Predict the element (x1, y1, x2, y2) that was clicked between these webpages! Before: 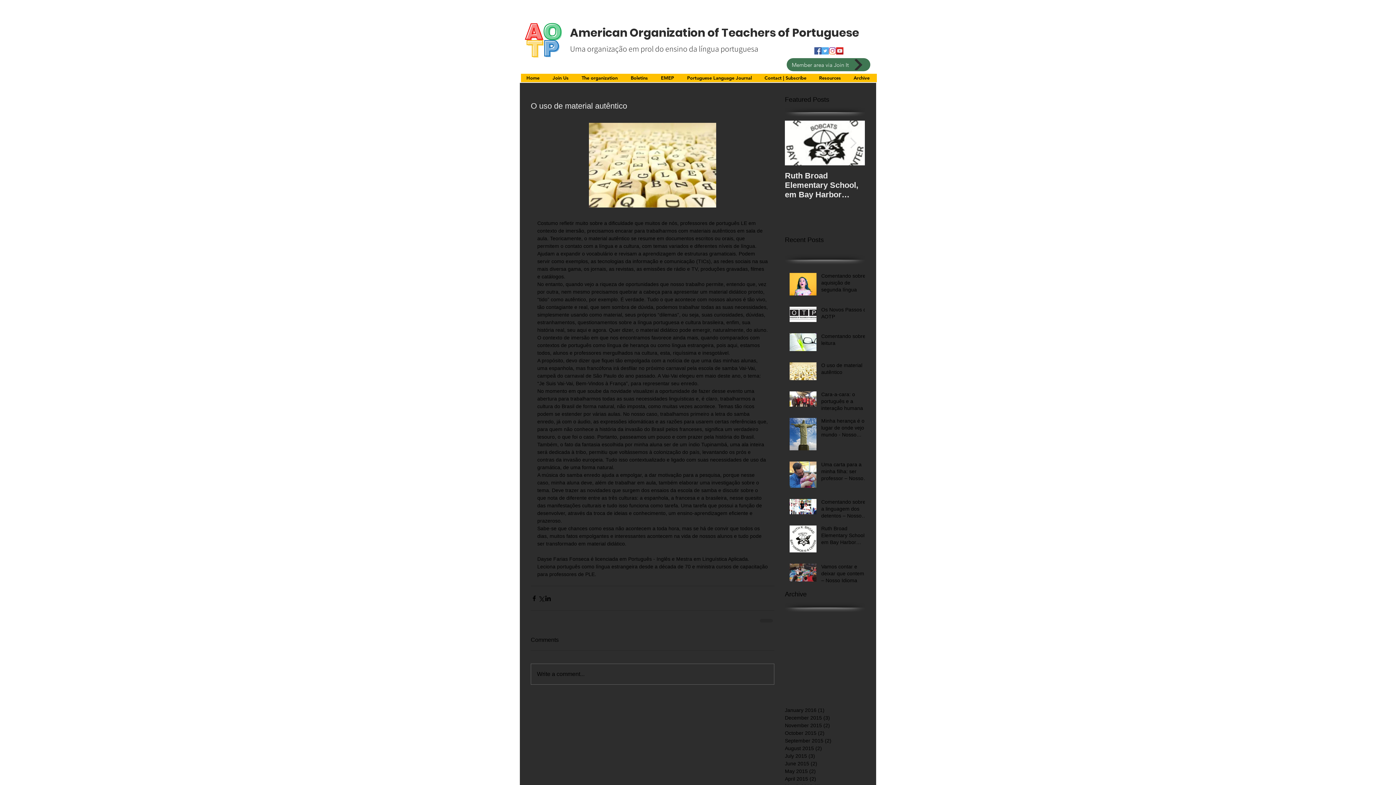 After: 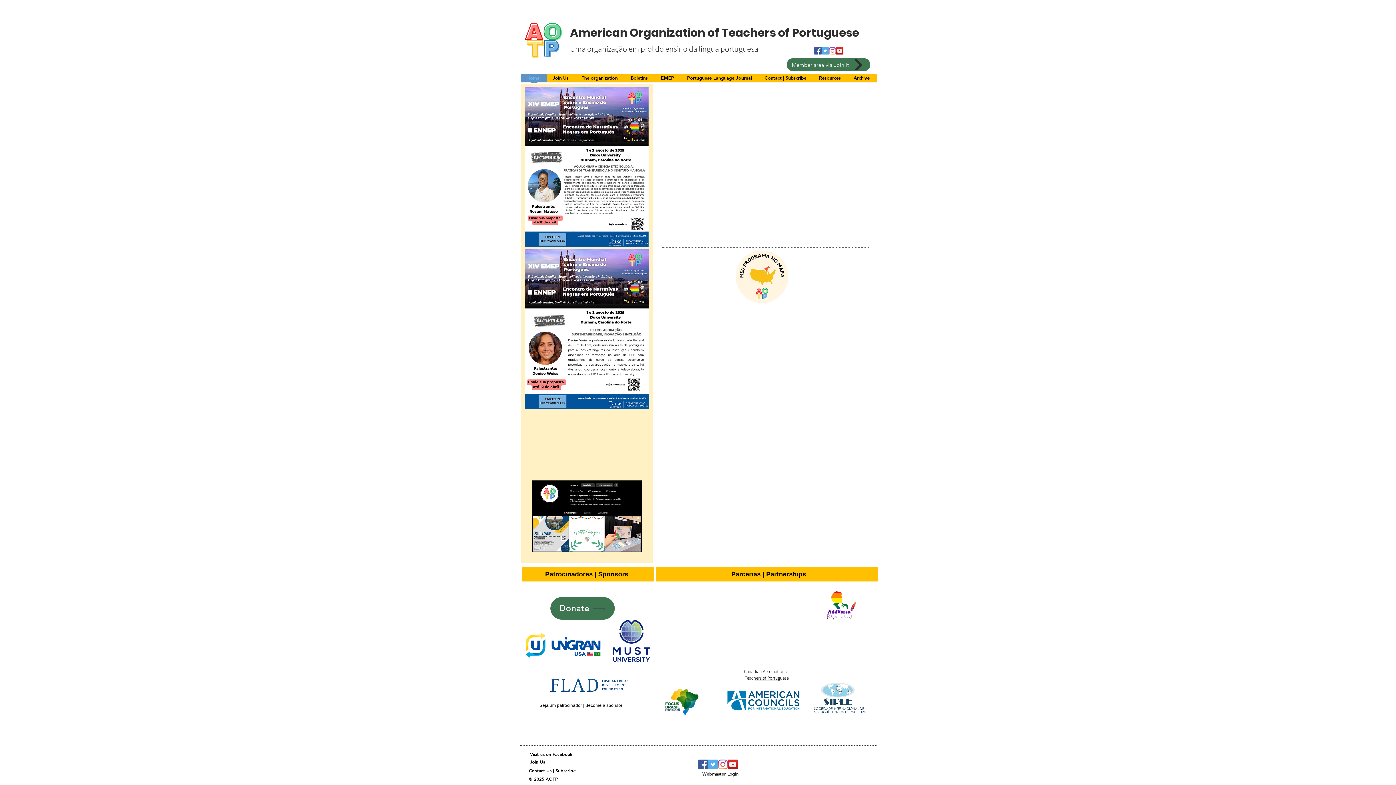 Action: label: Home bbox: (521, 73, 547, 86)